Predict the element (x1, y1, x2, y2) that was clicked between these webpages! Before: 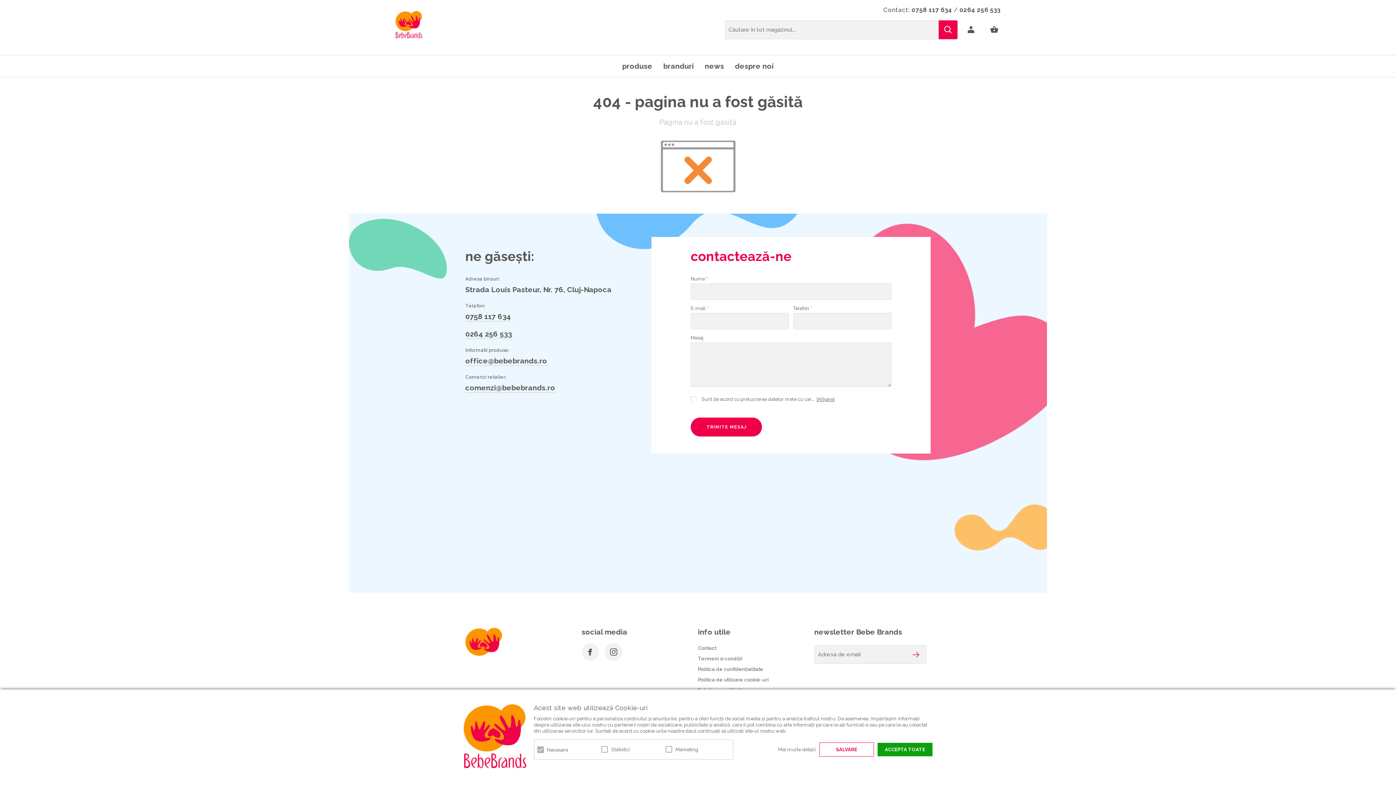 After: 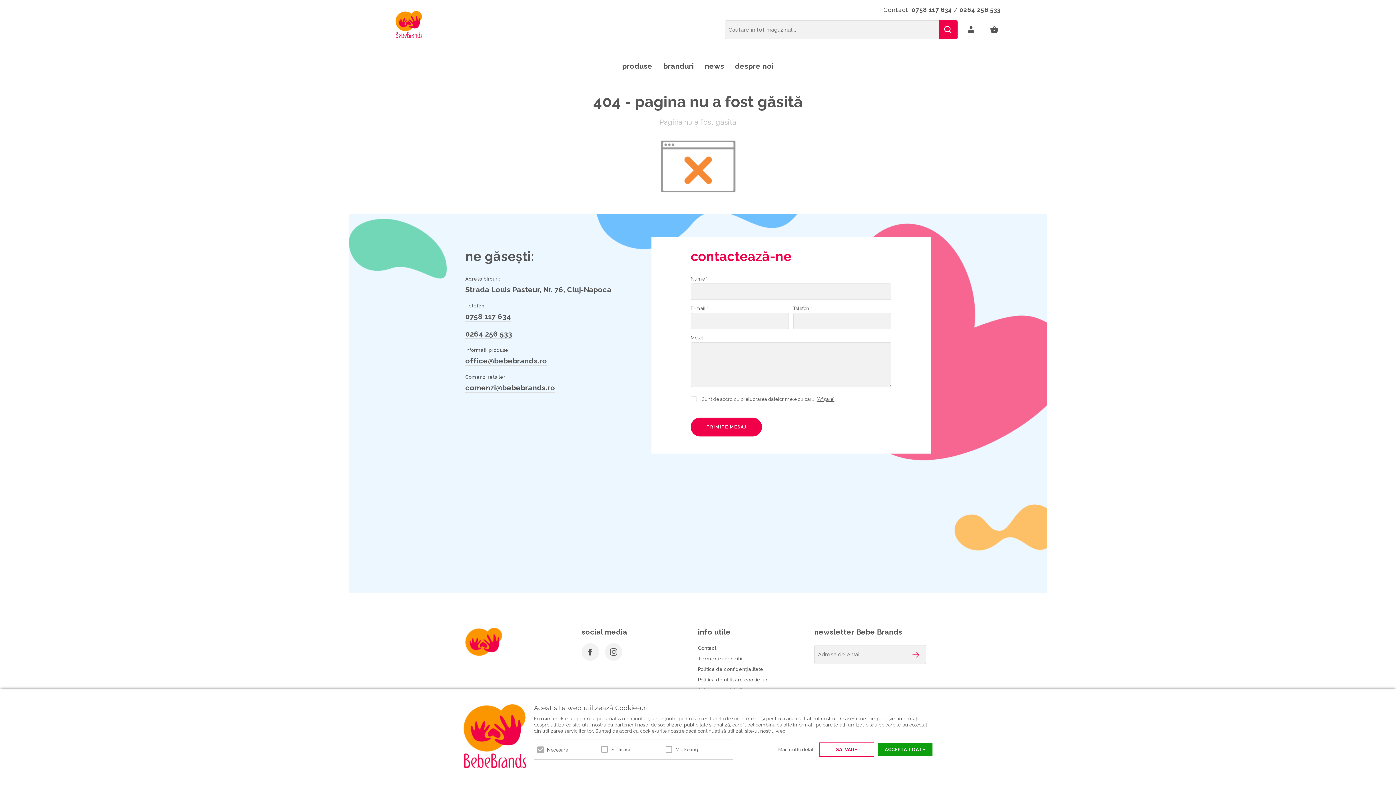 Action: bbox: (605, 643, 622, 661)